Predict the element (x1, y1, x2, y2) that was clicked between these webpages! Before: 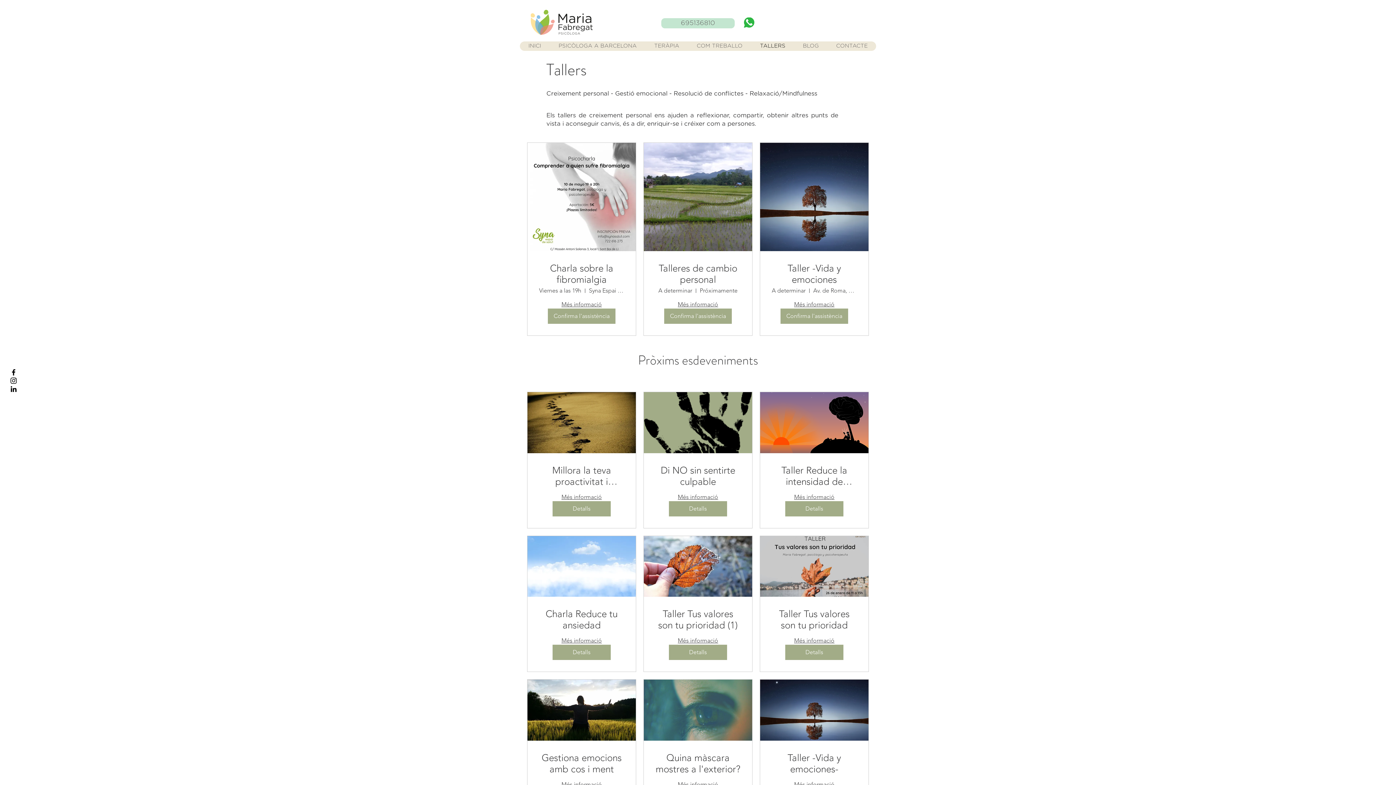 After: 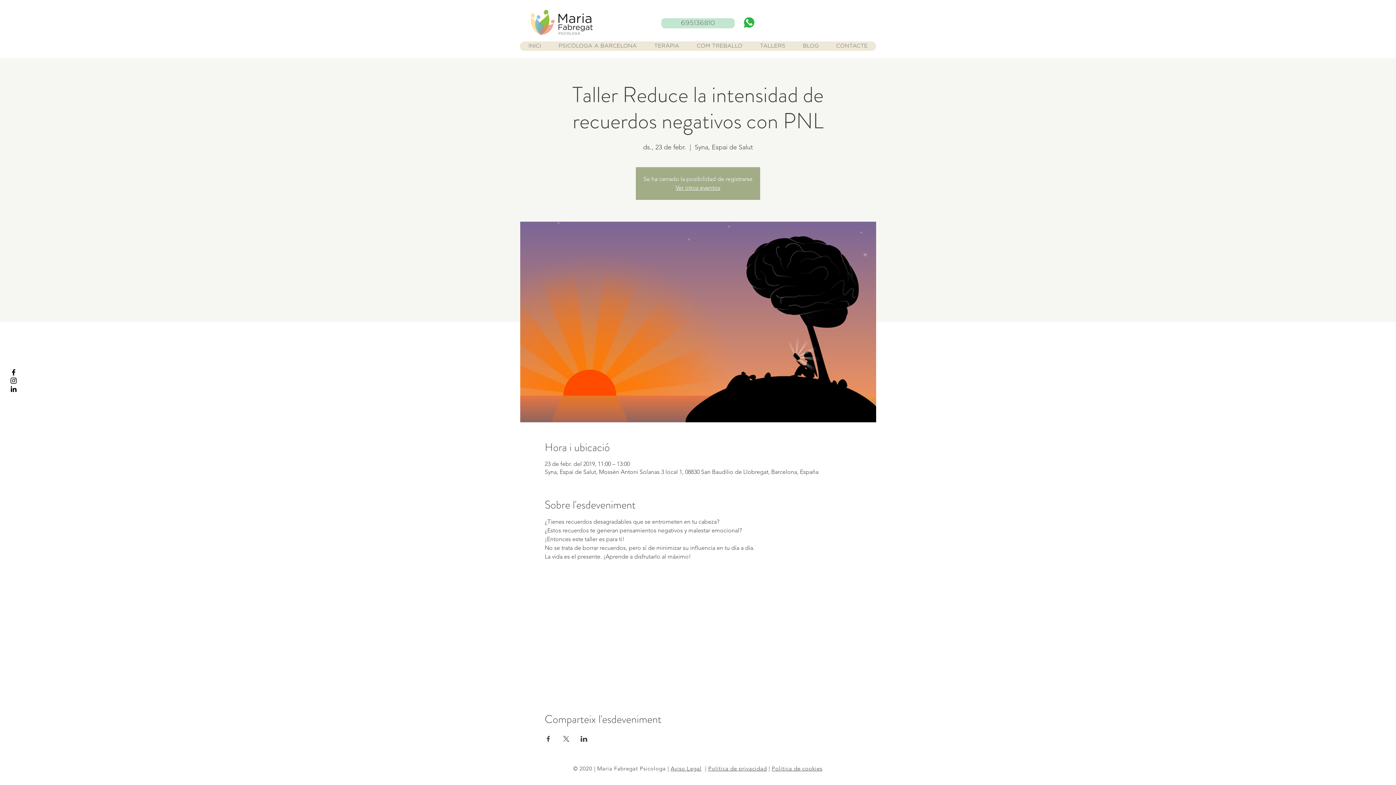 Action: bbox: (785, 501, 843, 516) label: Detalls